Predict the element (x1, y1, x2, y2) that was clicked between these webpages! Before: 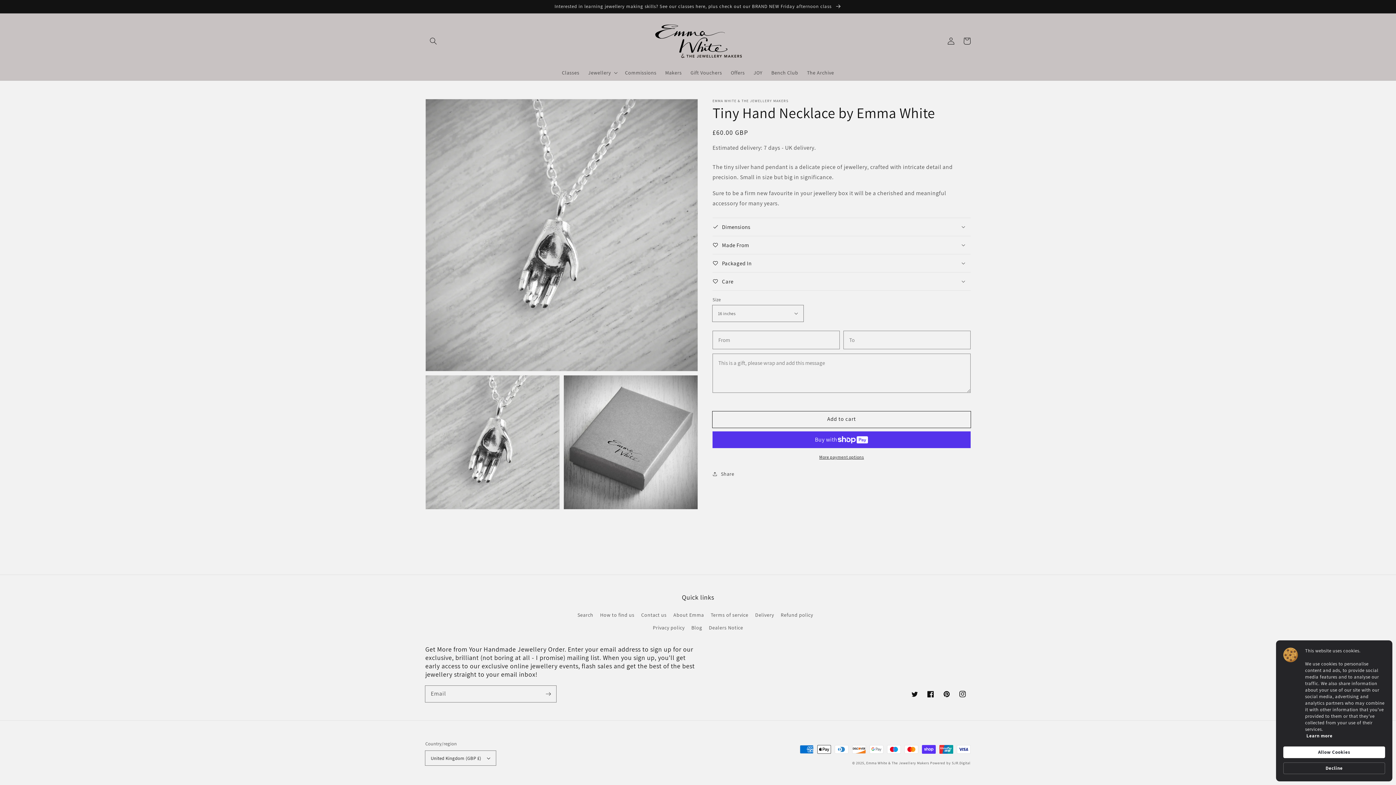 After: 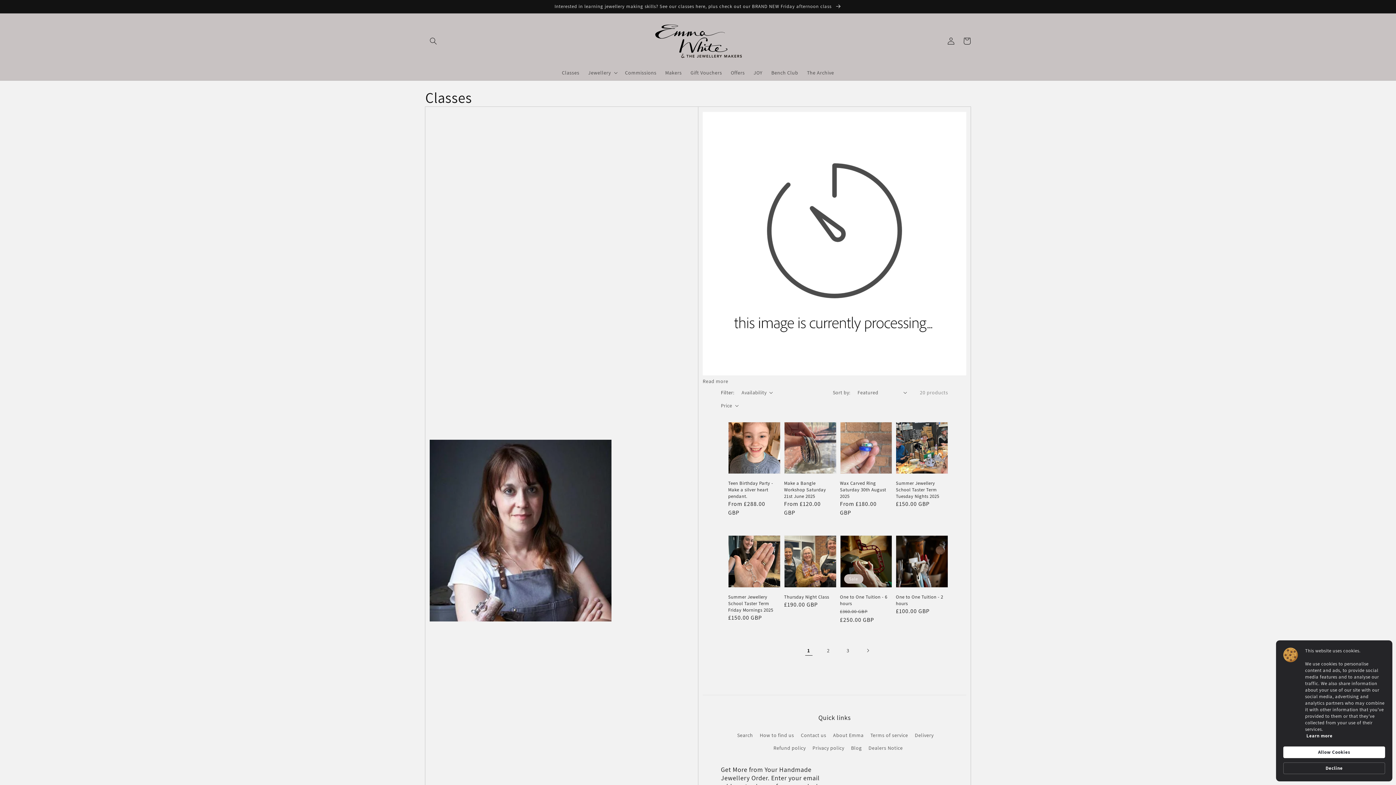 Action: bbox: (0, 0, 1396, 13) label: Interested in learning jewellery making skills? See our classes here, plus check out our BRAND NEW Friday afternoon class 